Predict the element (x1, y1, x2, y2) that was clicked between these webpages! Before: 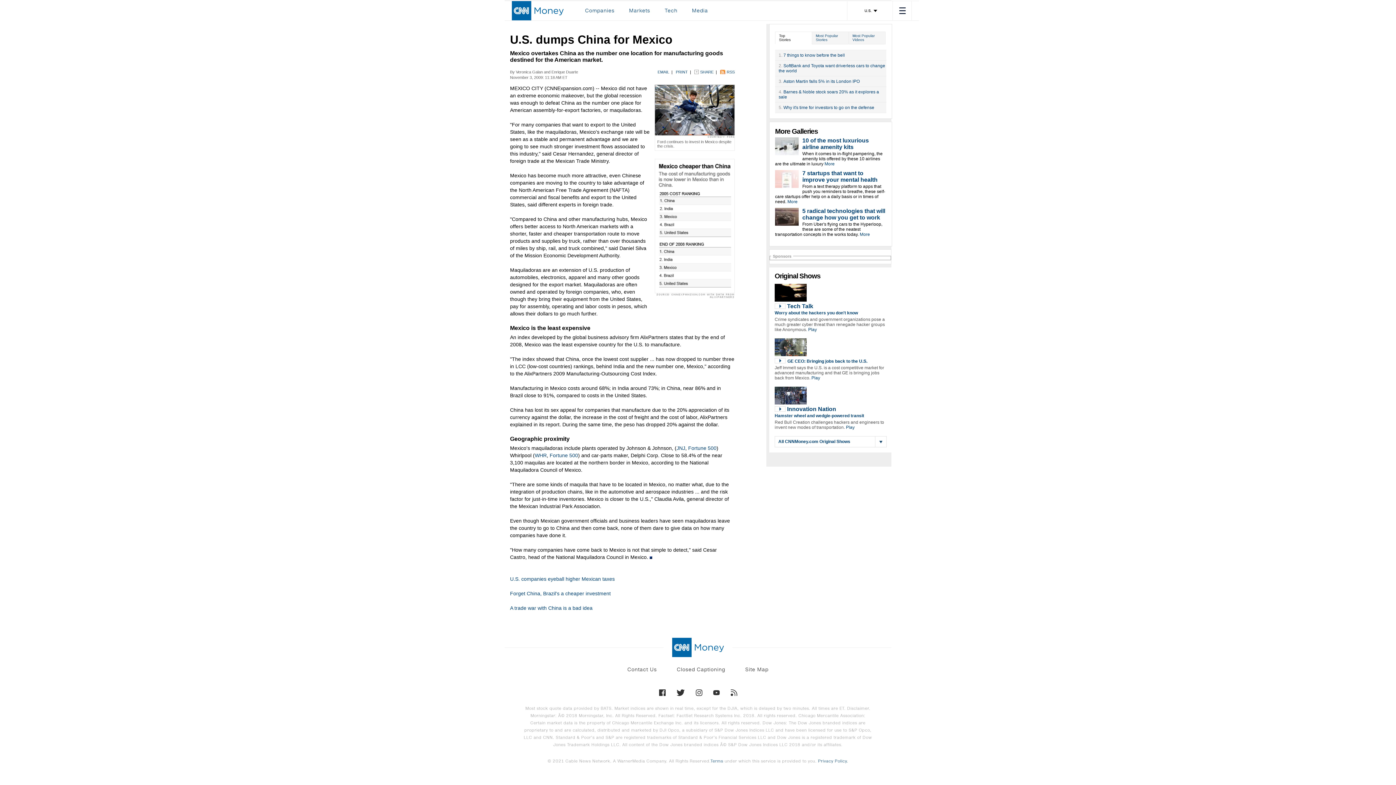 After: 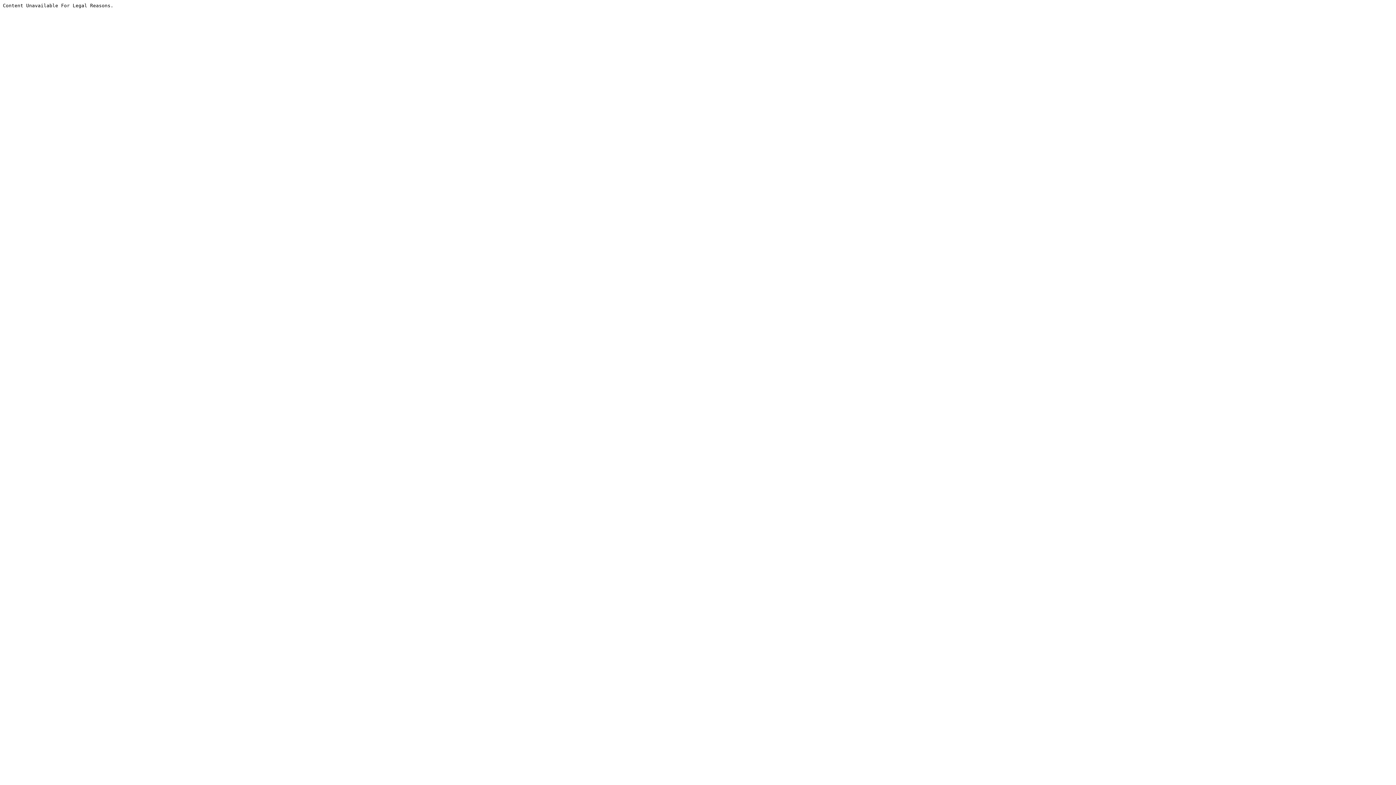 Action: bbox: (774, 303, 785, 309)